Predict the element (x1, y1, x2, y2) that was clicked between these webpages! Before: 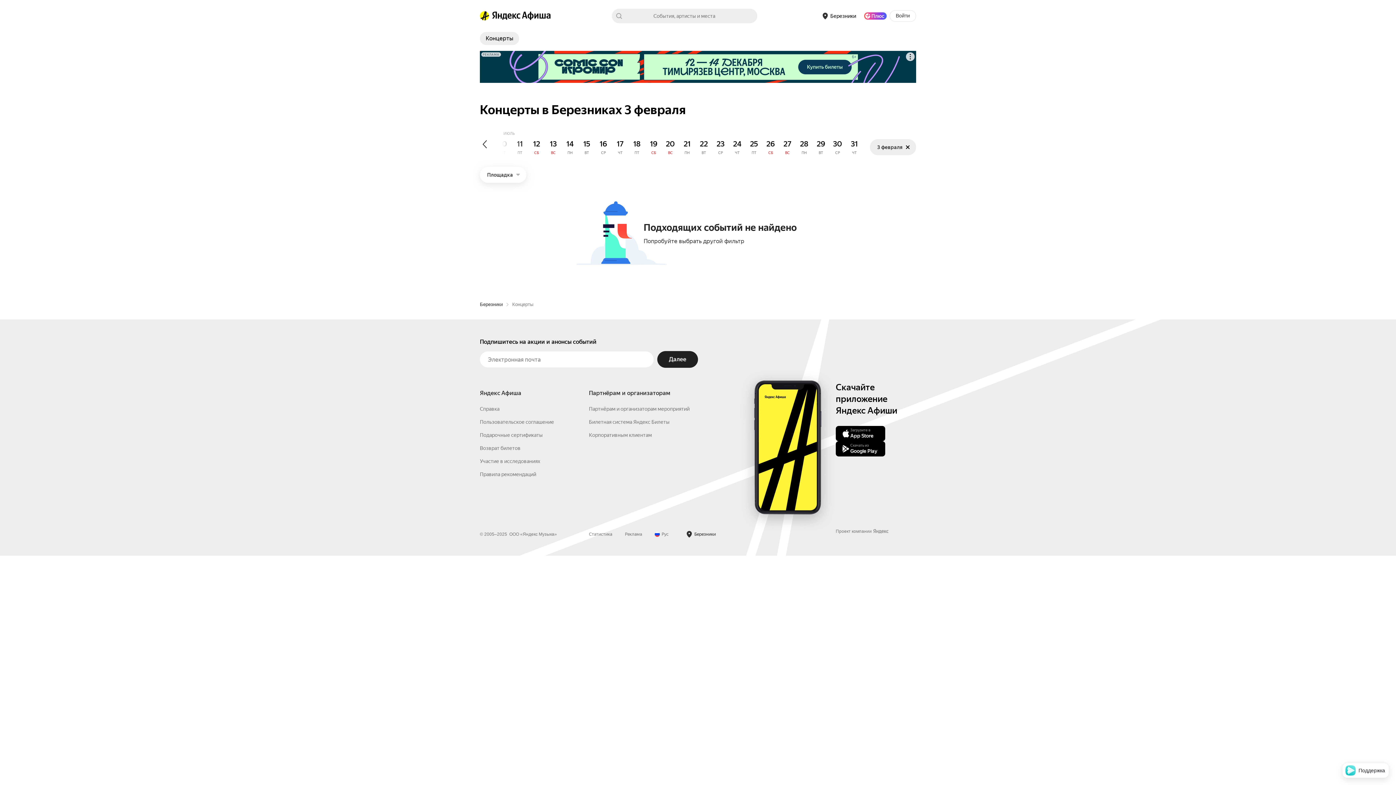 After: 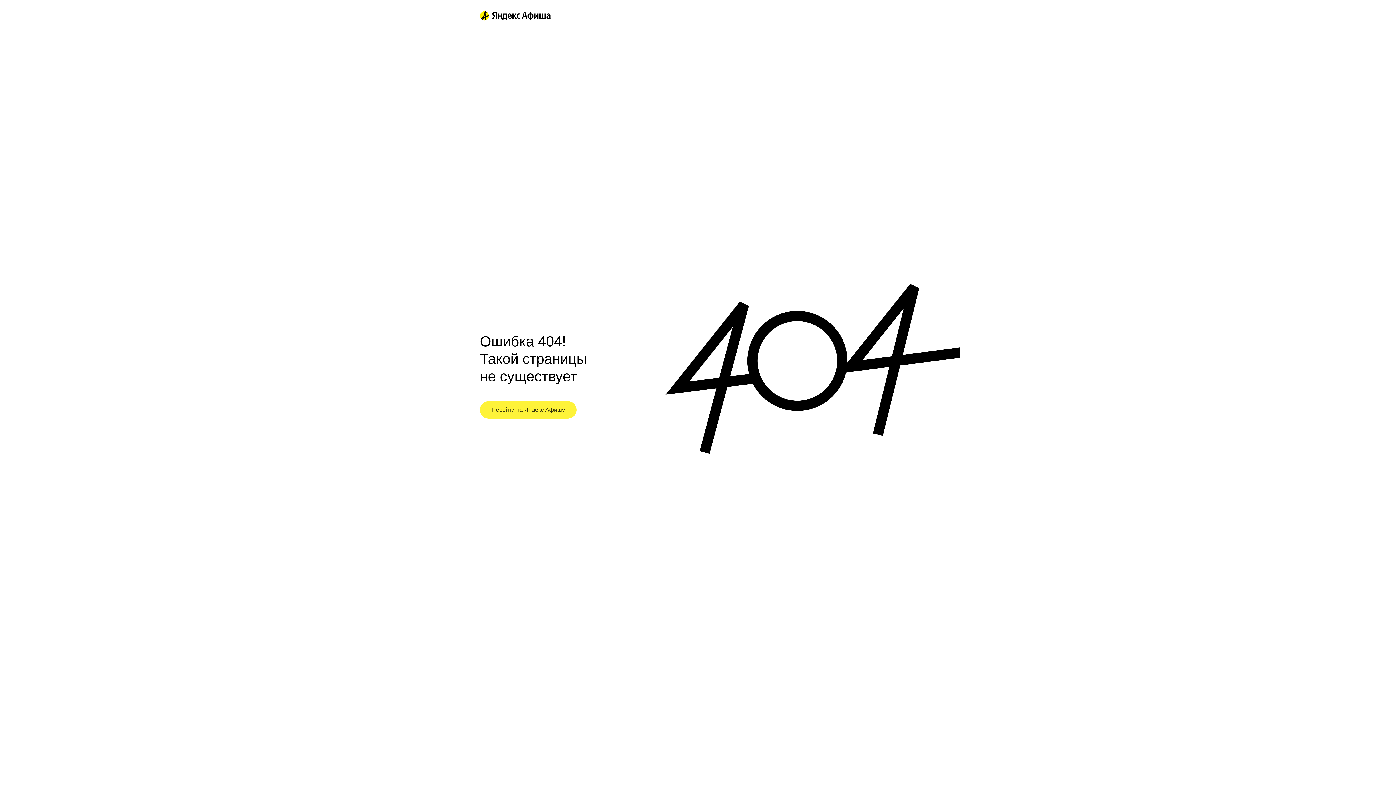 Action: label: Подарочные сертификаты bbox: (480, 548, 542, 554)